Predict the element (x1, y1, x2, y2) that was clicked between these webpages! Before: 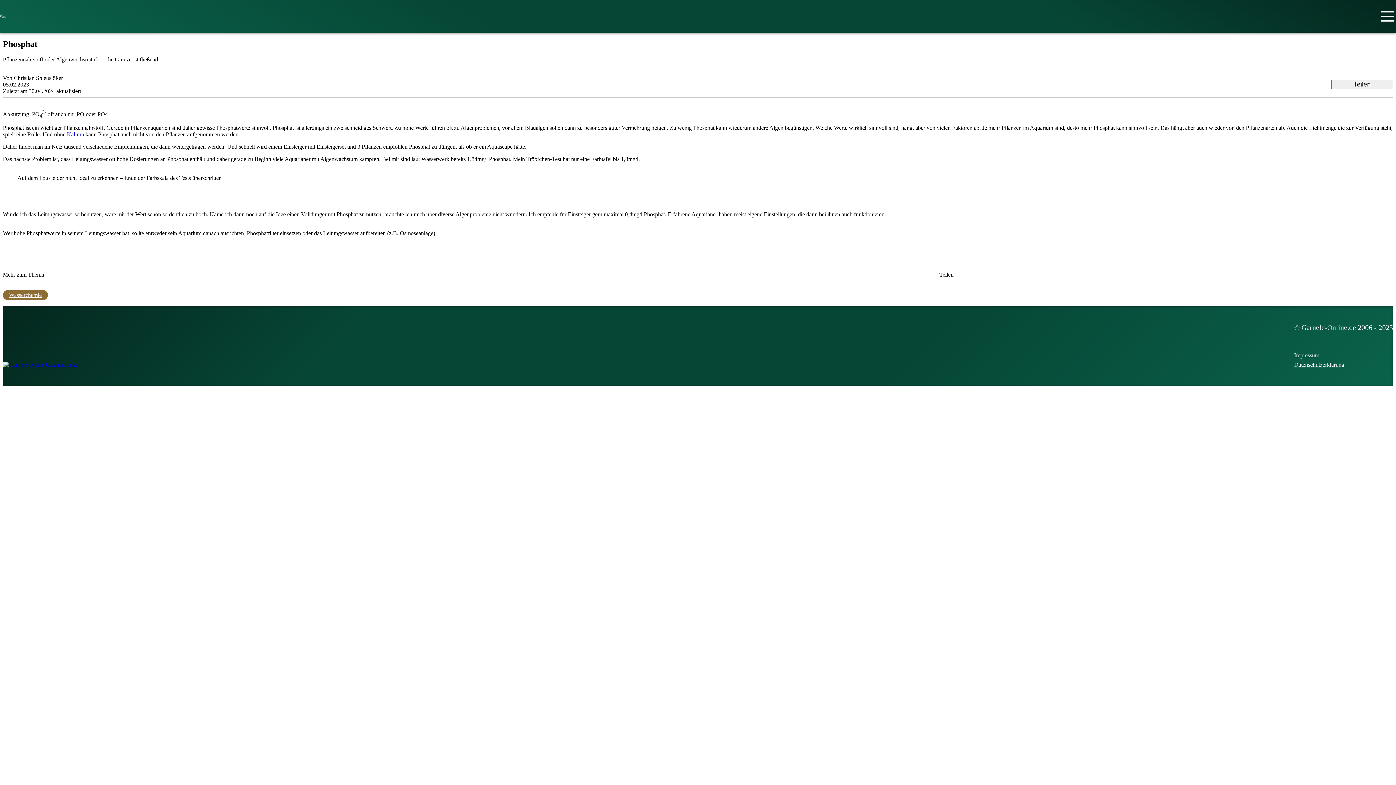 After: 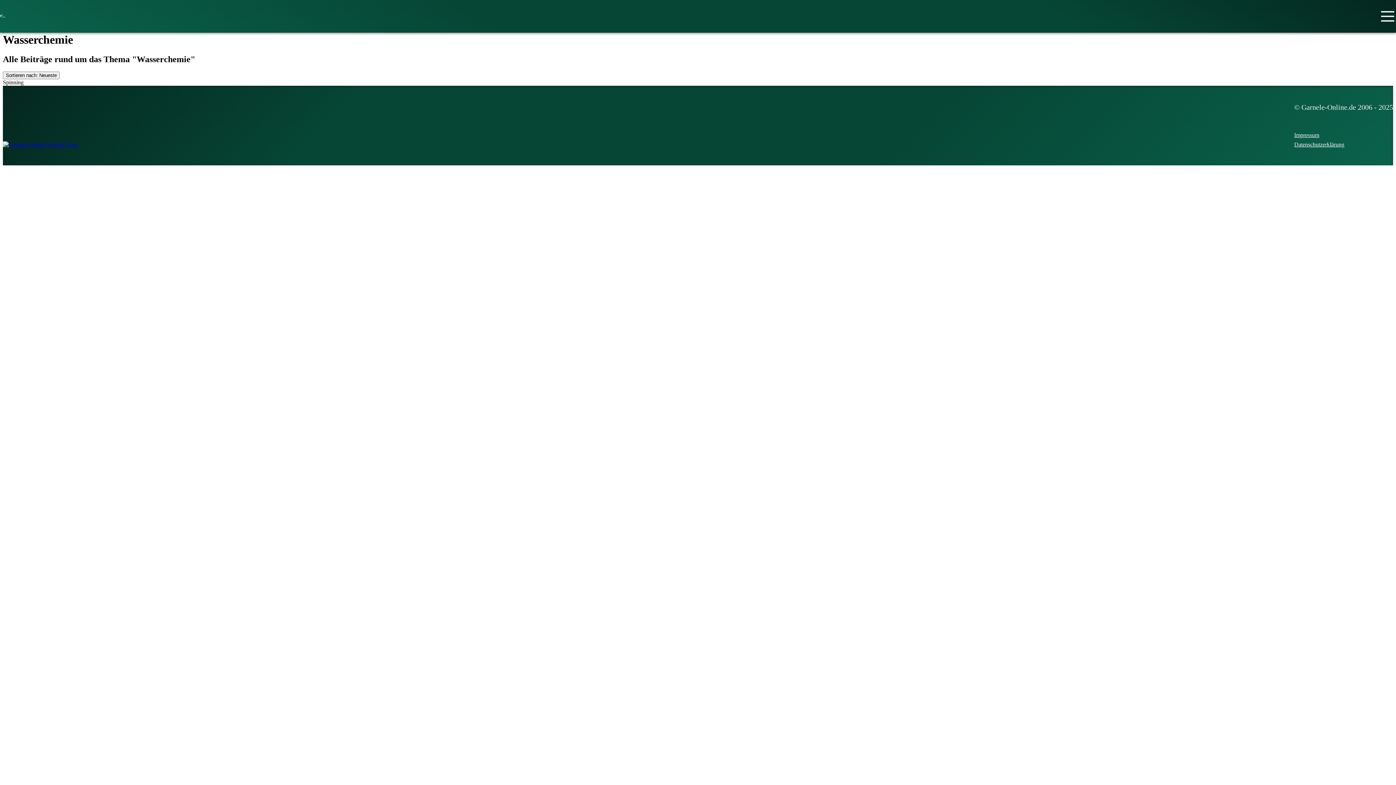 Action: bbox: (2, 290, 48, 300) label: Wasserchemie